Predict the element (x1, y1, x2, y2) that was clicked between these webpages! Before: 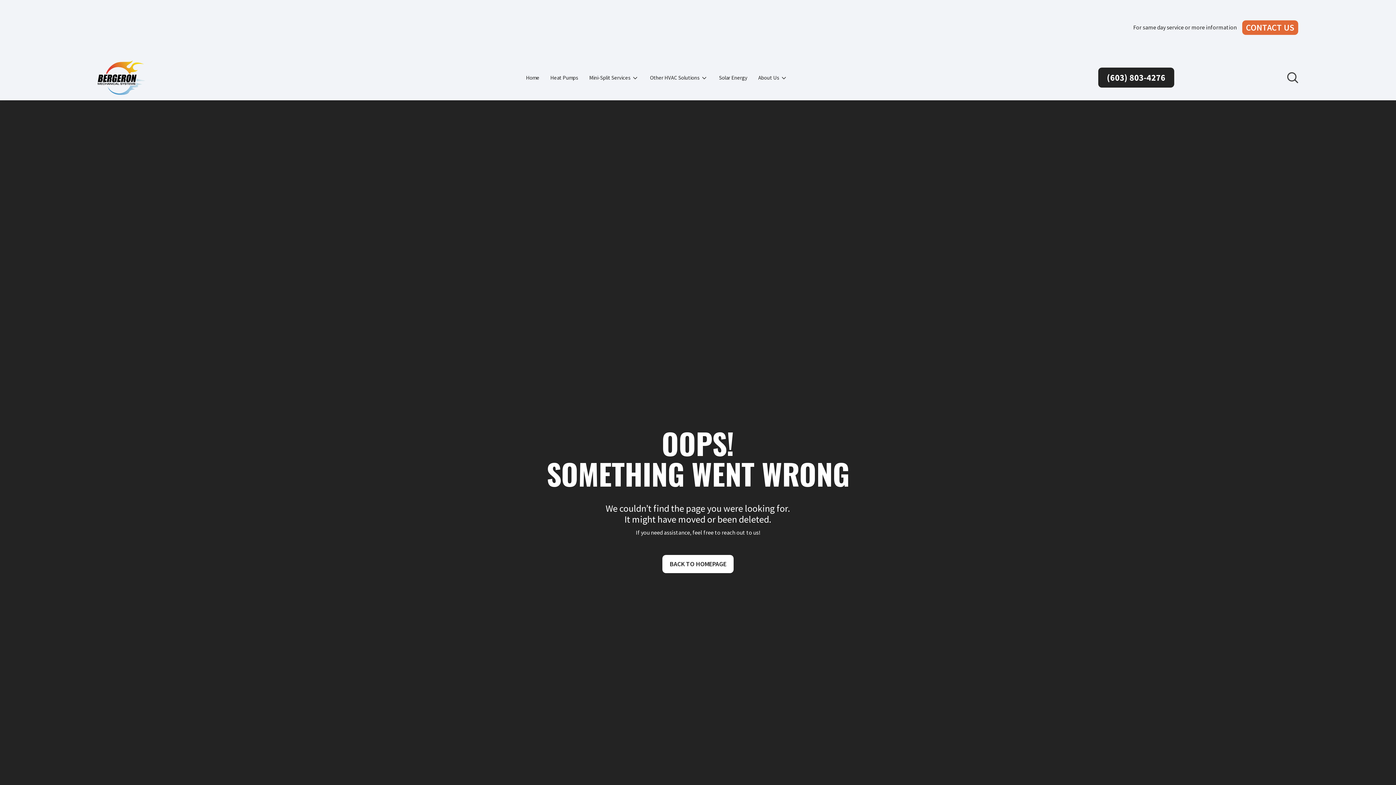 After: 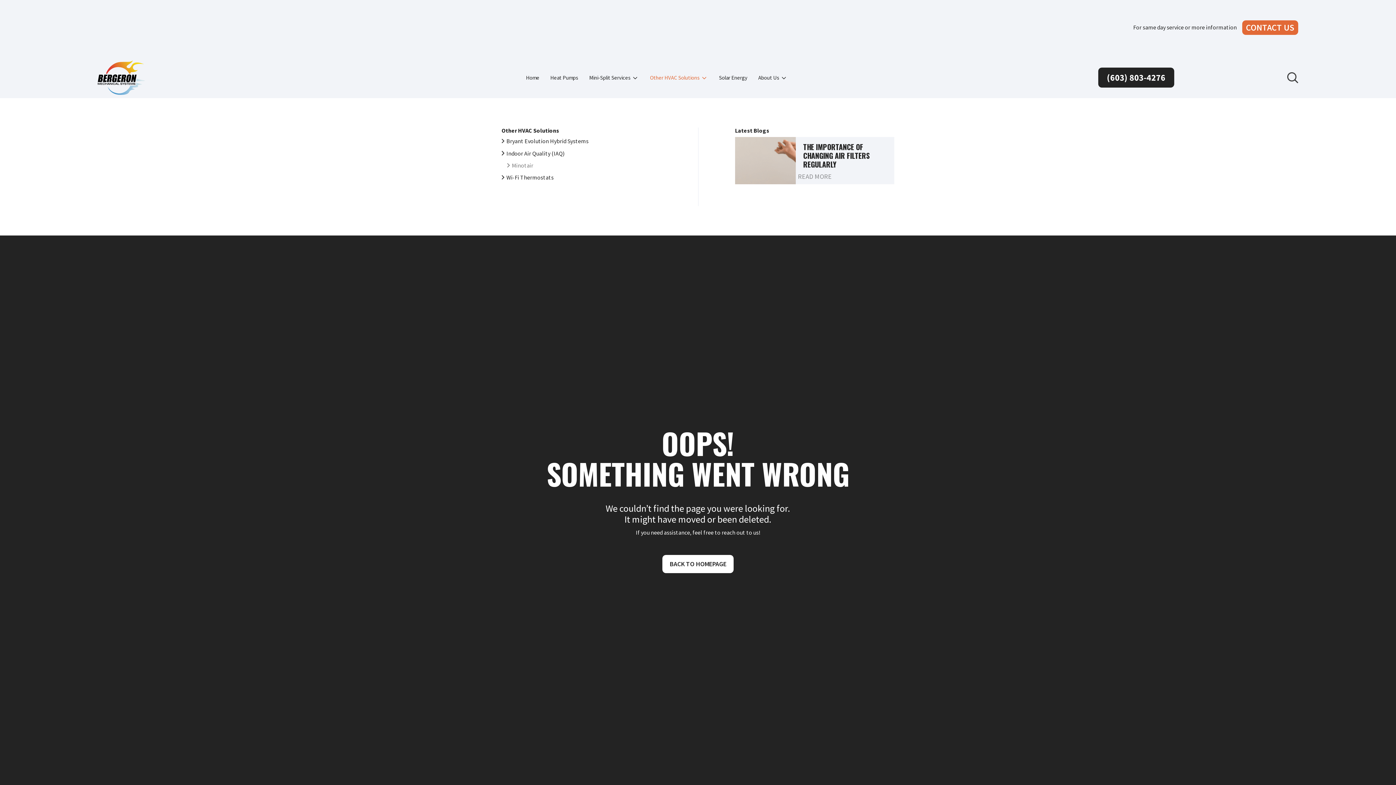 Action: bbox: (644, 68, 713, 87) label: 3
Other HVAC Solutions